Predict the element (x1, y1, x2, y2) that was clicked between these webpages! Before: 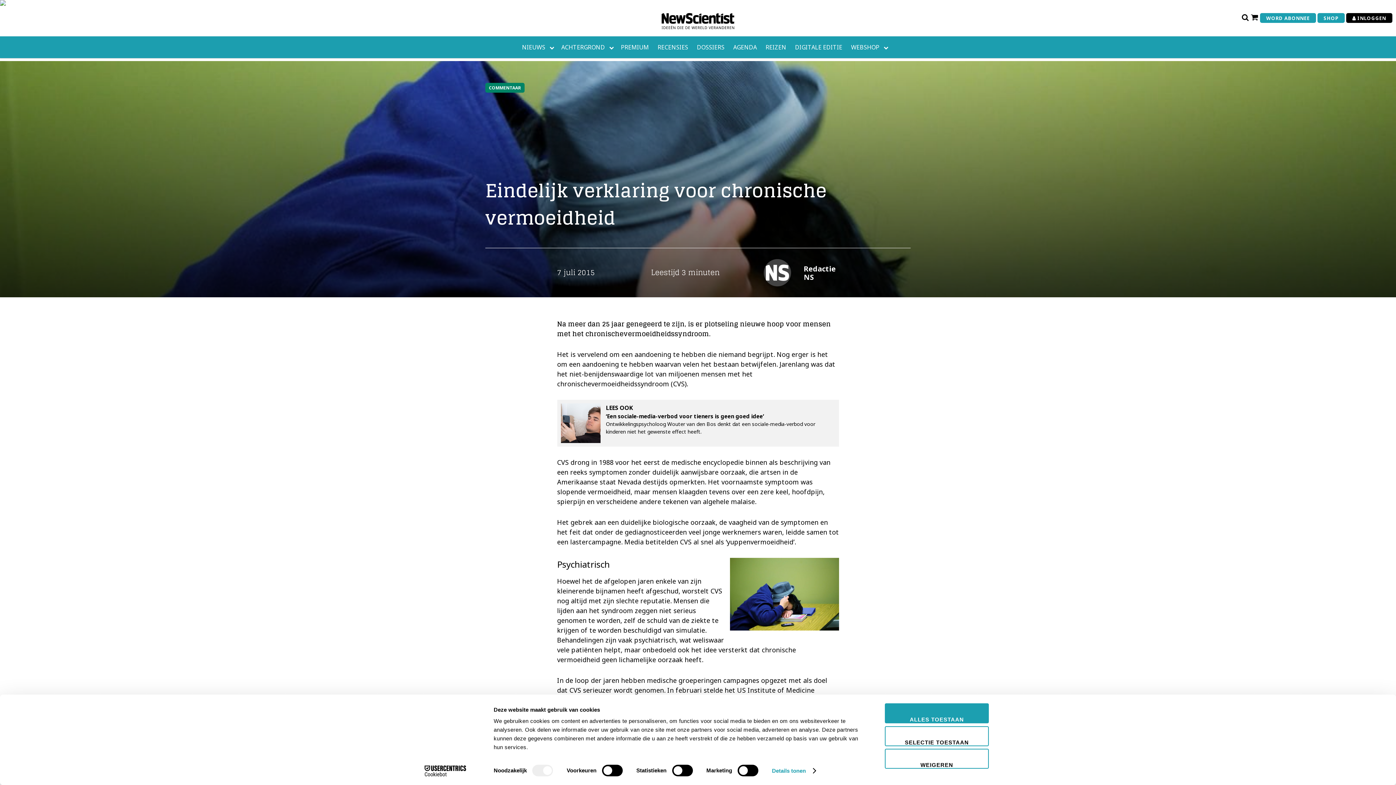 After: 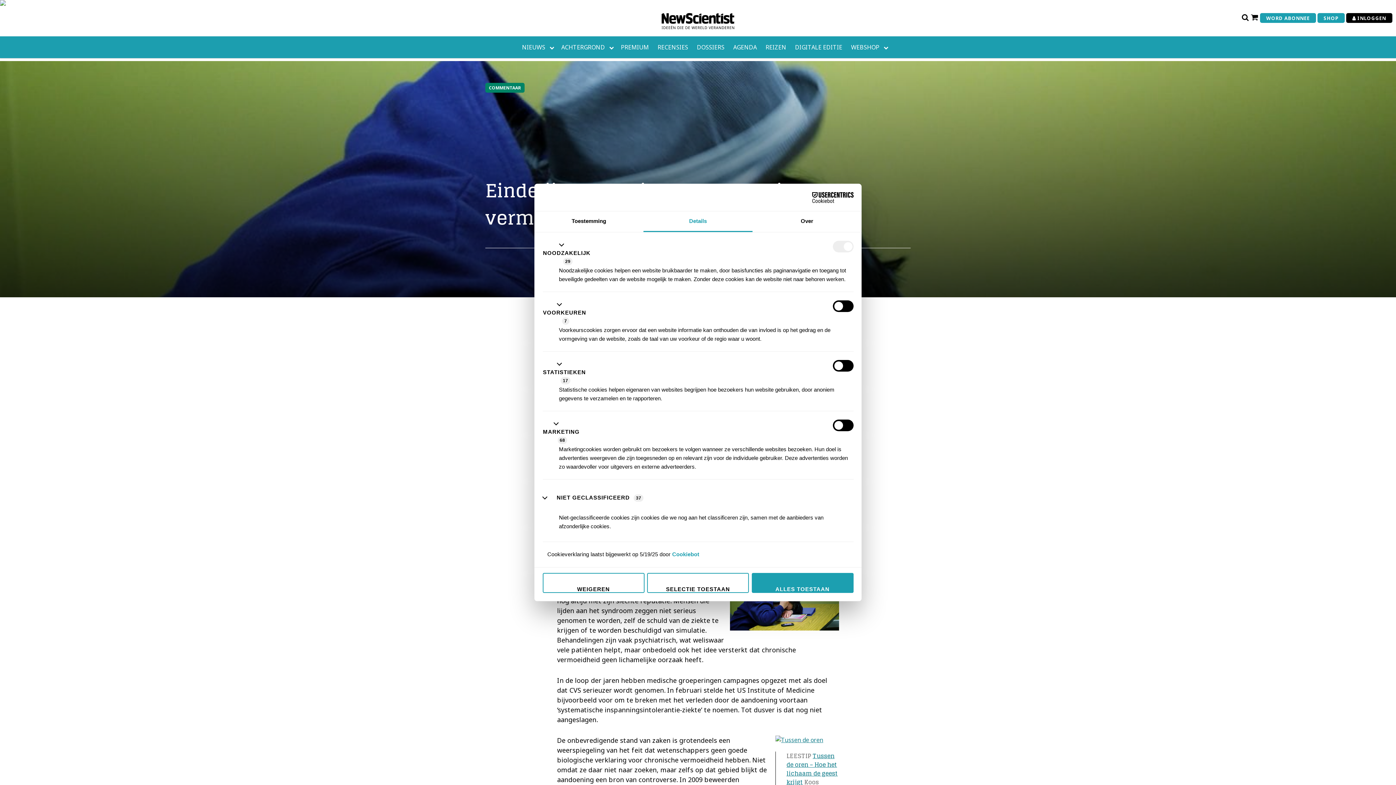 Action: bbox: (772, 765, 815, 776) label: Details tonen